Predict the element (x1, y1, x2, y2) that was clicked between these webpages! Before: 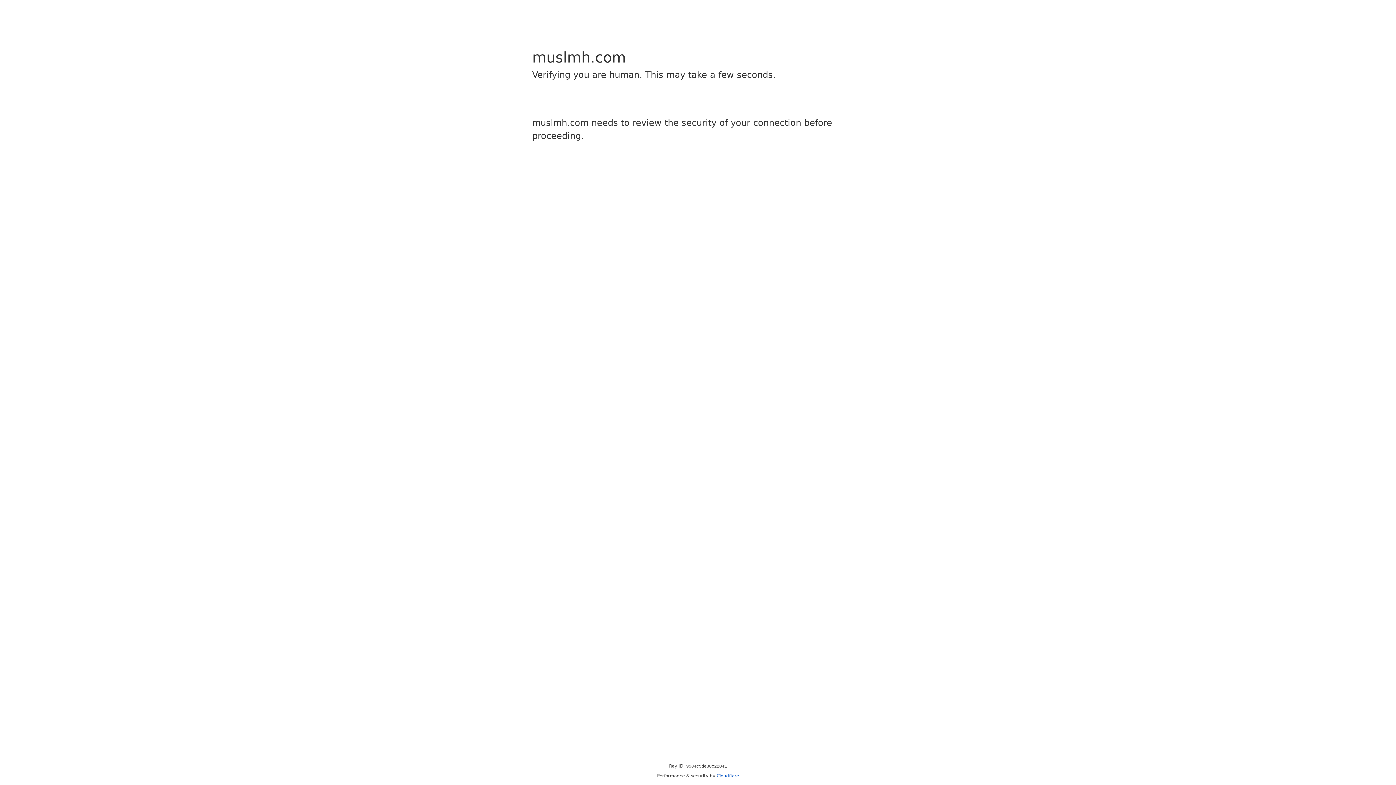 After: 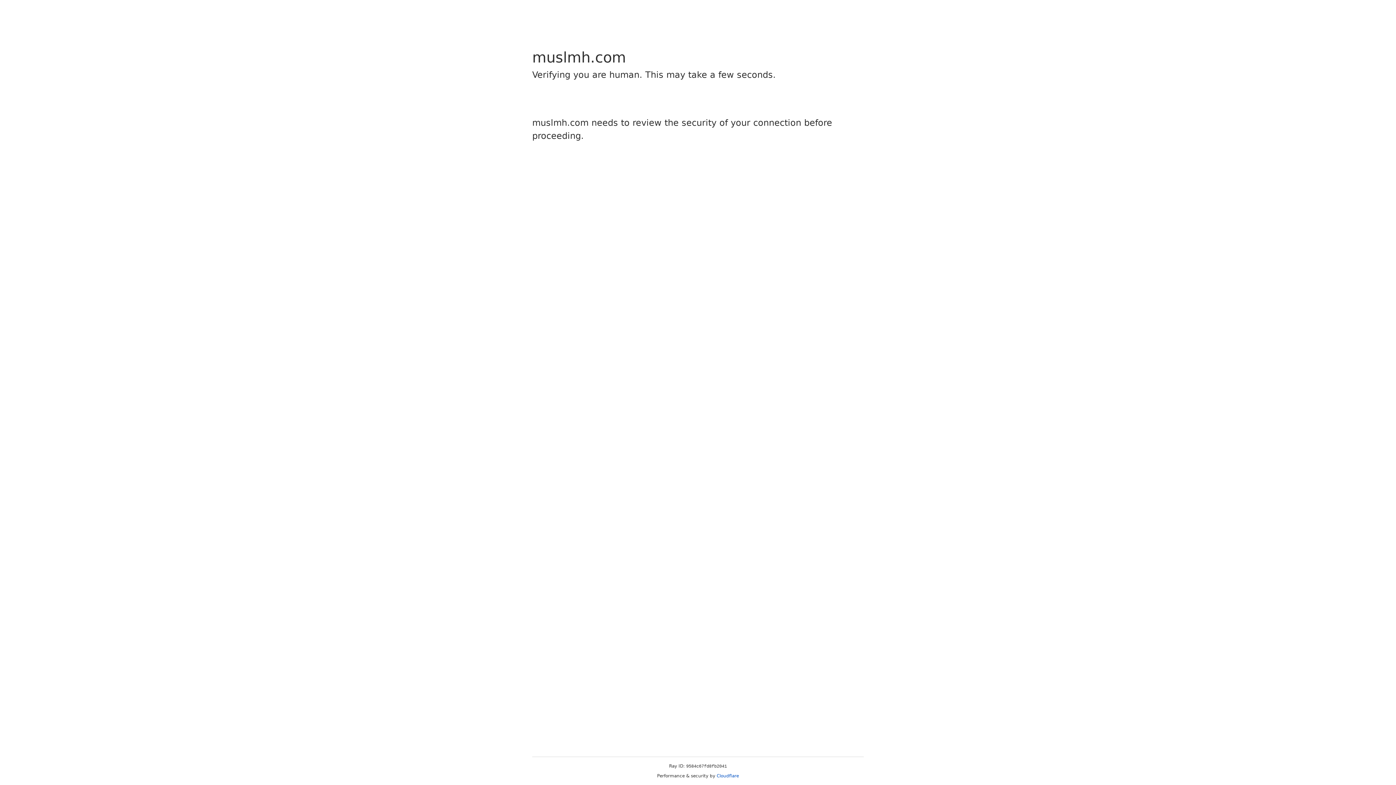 Action: bbox: (716, 773, 739, 778) label: Cloudflare